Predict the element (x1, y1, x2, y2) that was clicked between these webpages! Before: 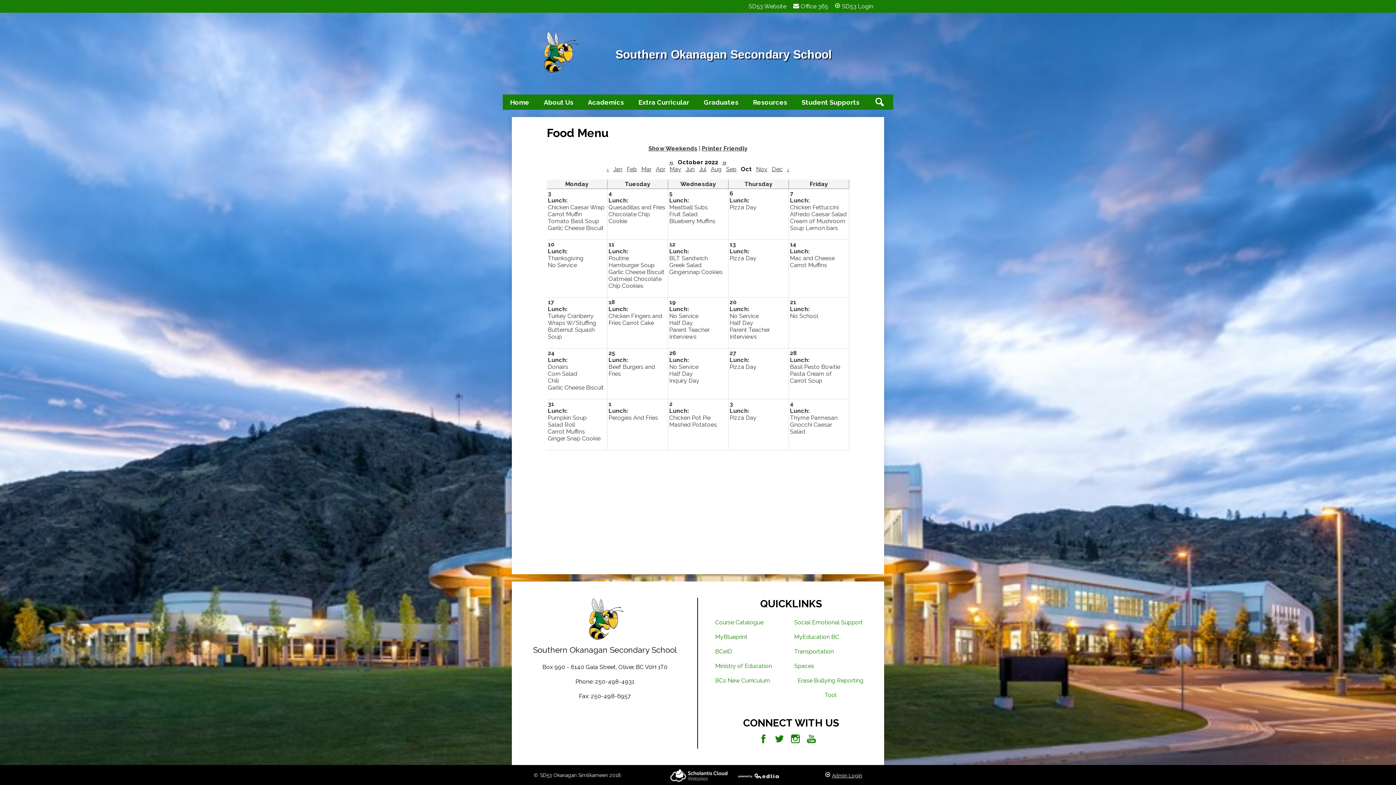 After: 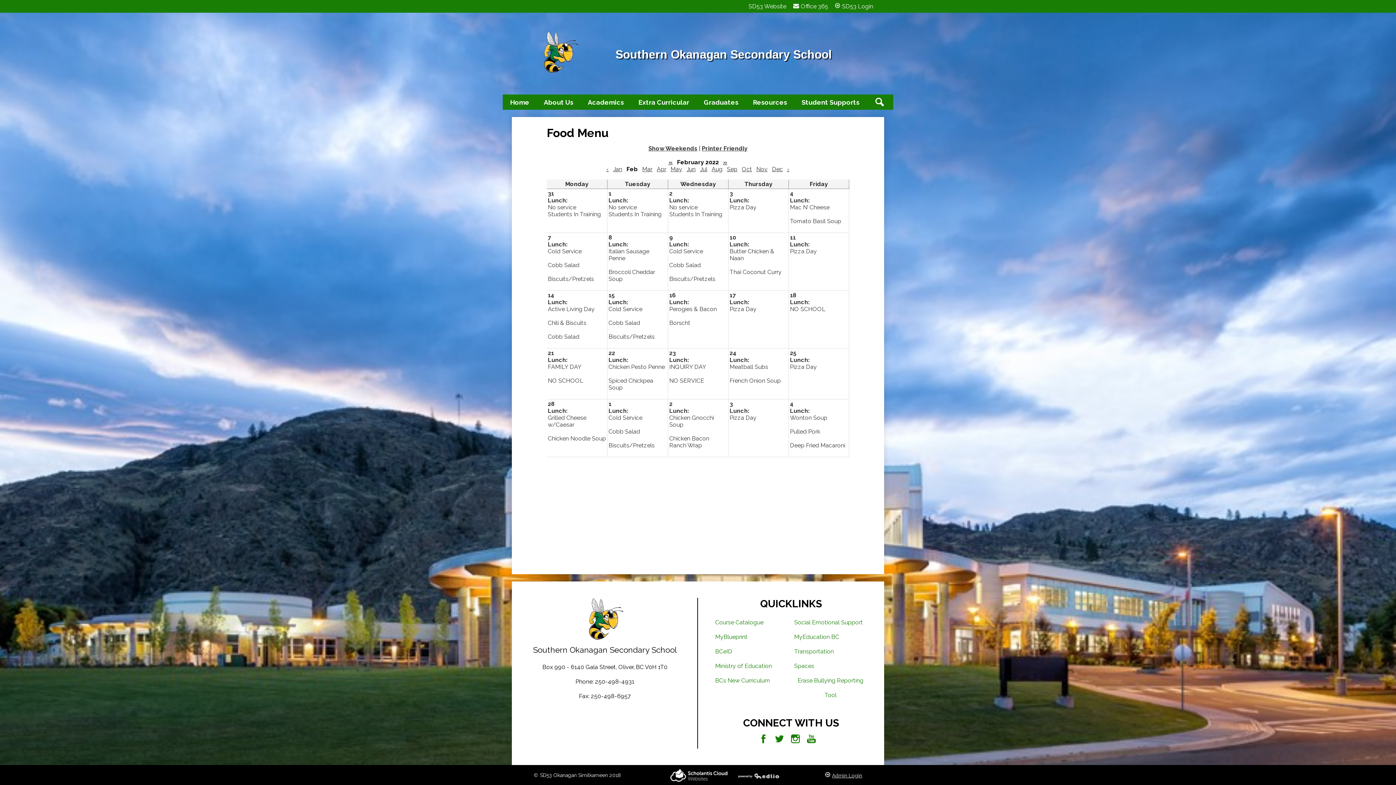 Action: bbox: (626, 165, 637, 172) label: Feb